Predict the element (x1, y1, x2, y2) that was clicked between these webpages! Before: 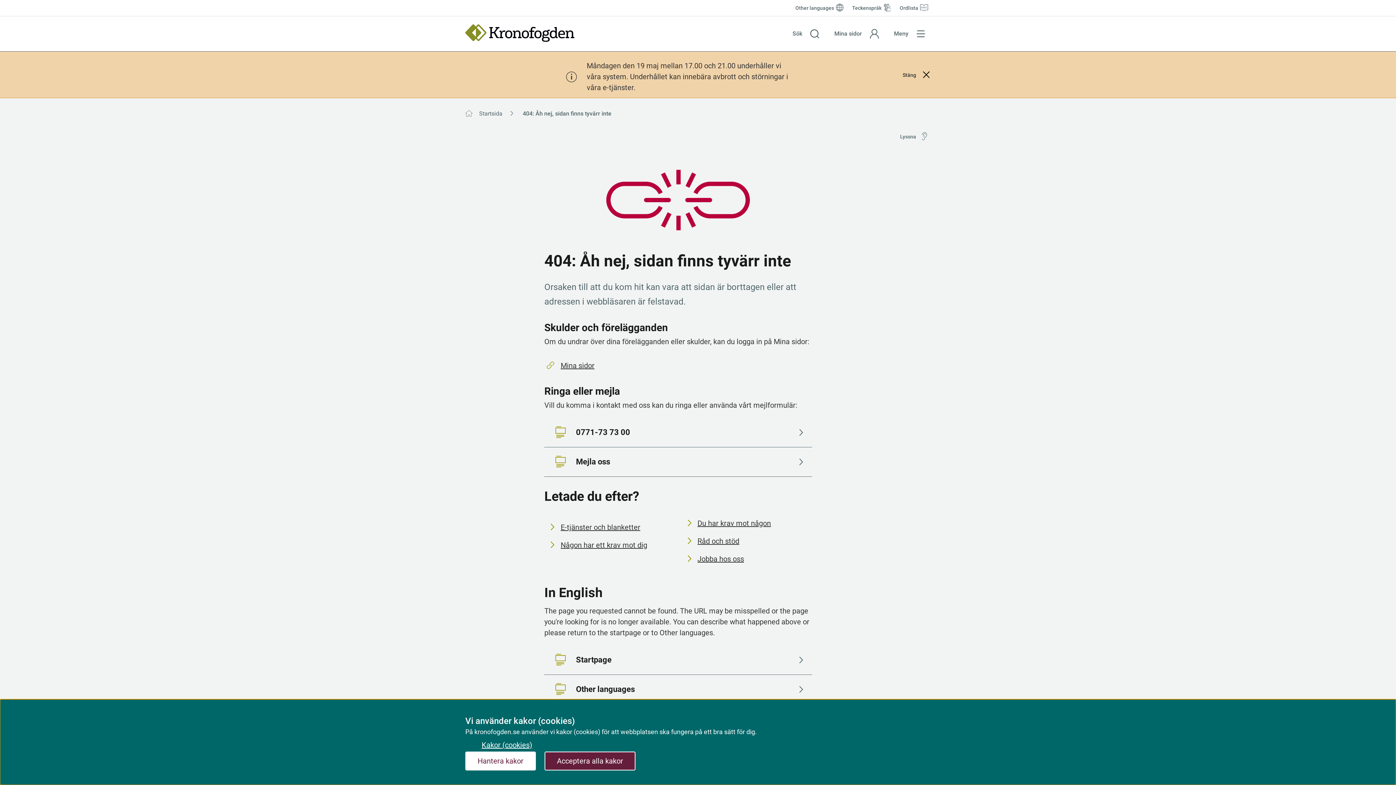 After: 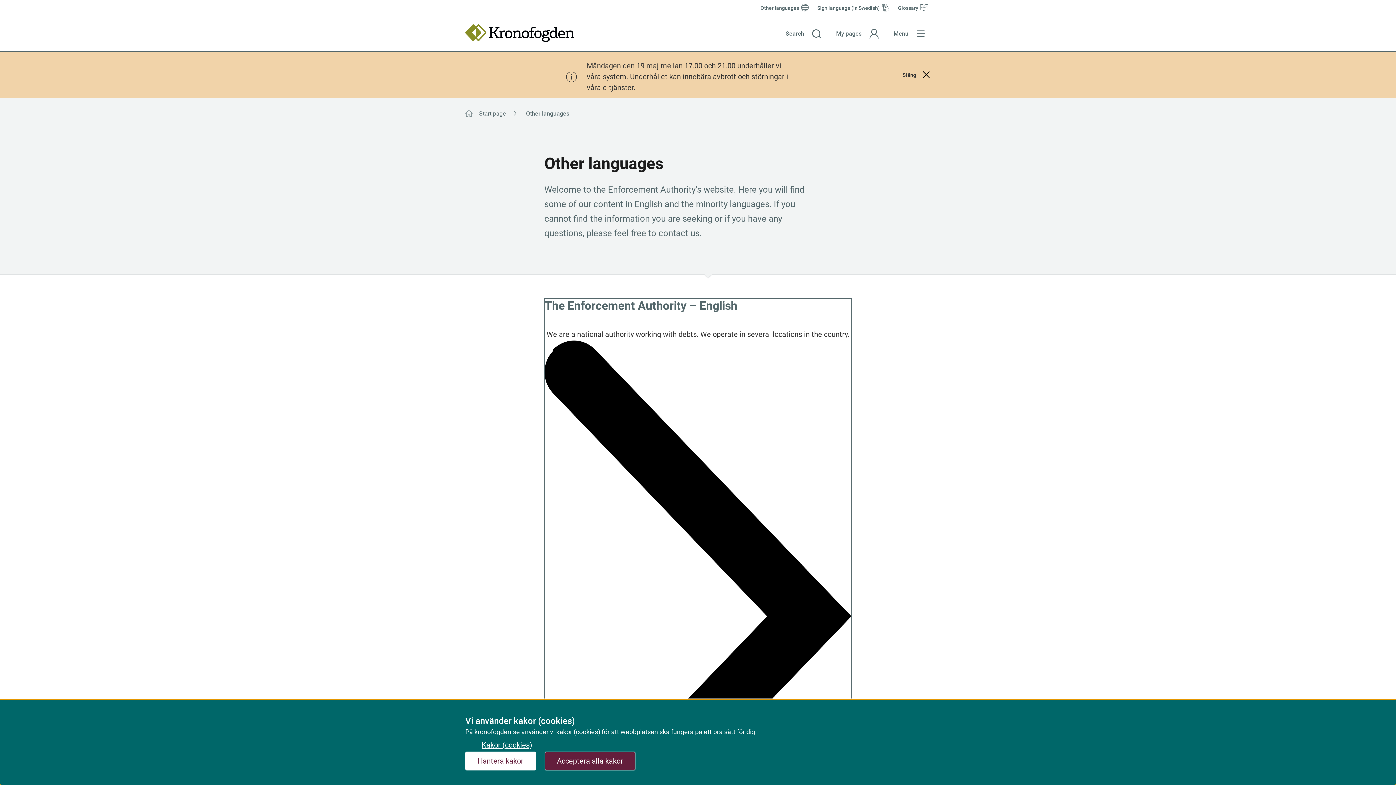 Action: bbox: (792, 0, 846, 16) label: Other languages